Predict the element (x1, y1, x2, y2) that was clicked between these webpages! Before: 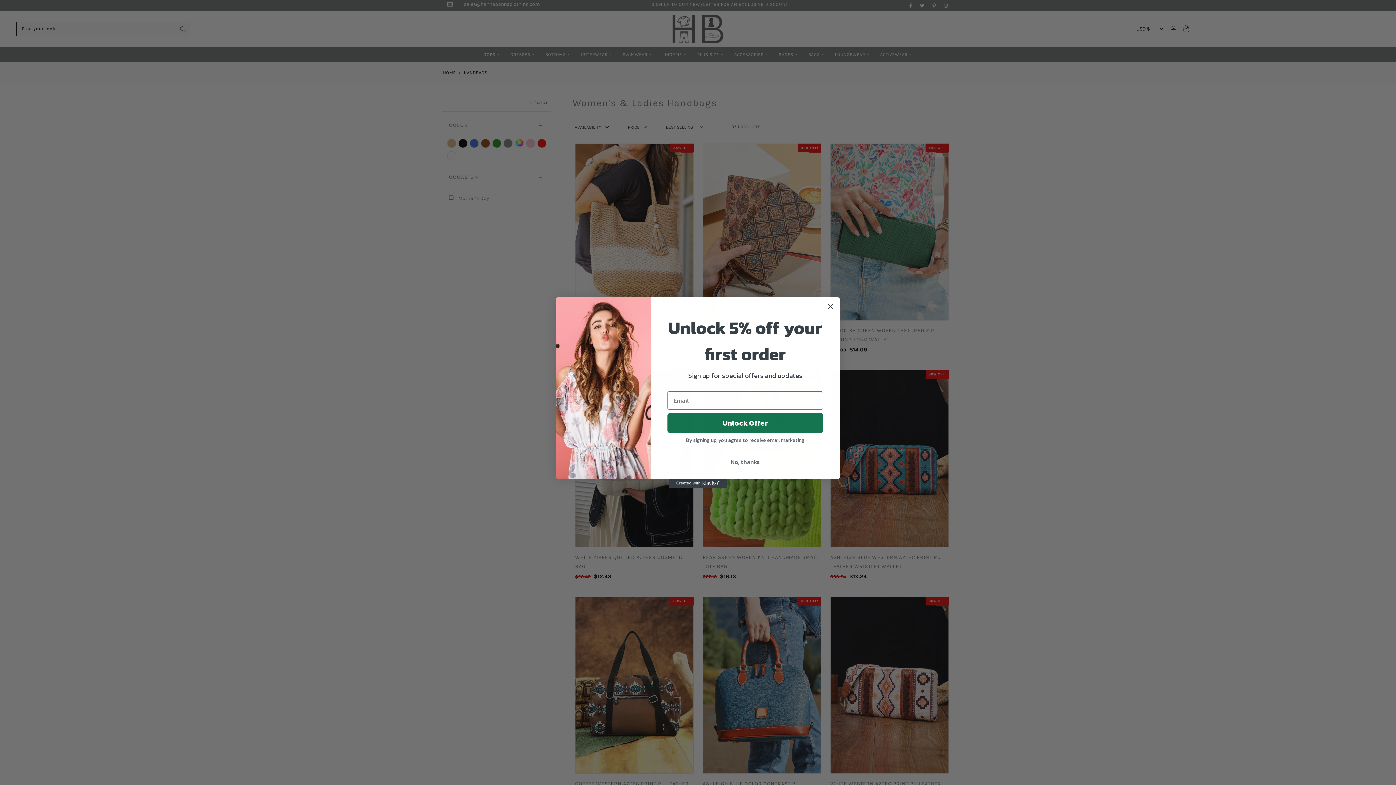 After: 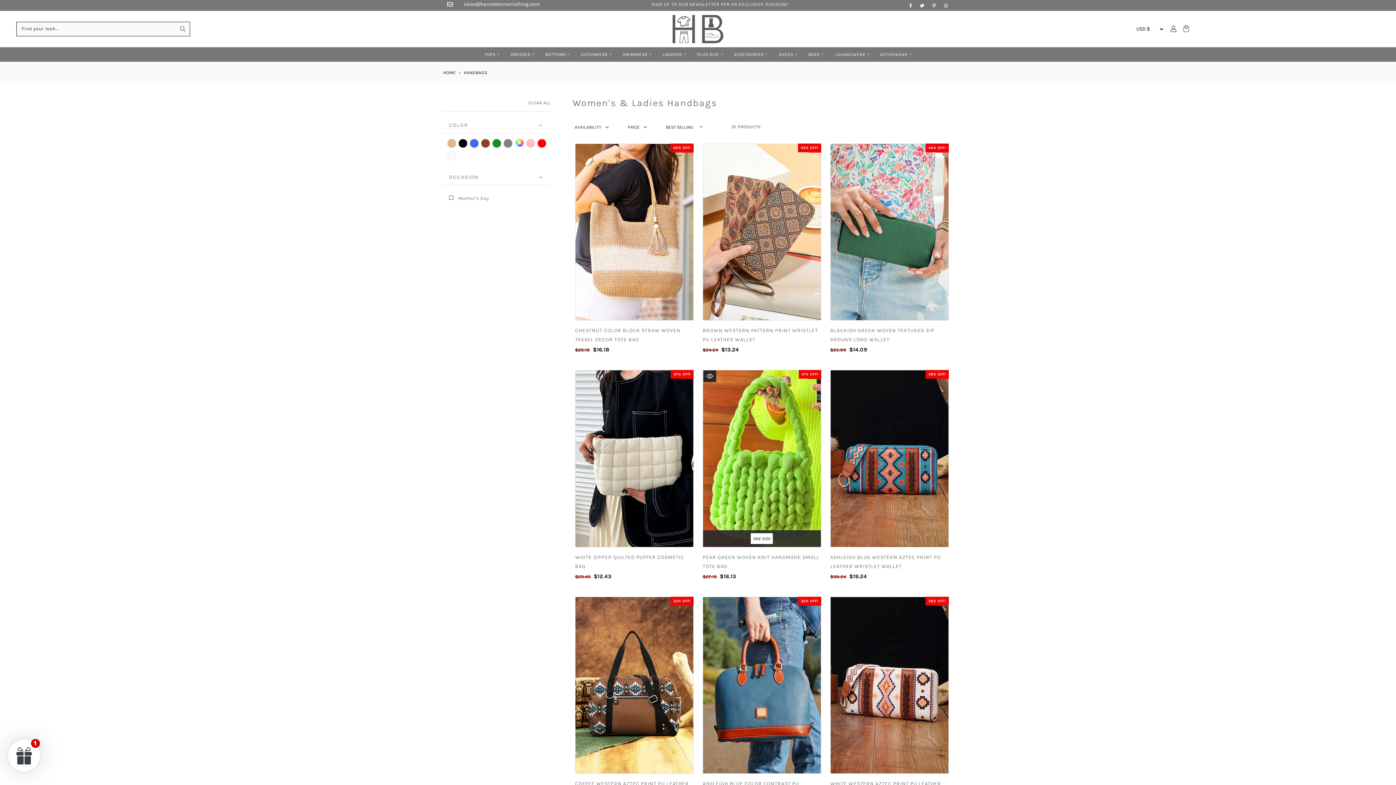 Action: label: No, thanks bbox: (667, 455, 823, 469)